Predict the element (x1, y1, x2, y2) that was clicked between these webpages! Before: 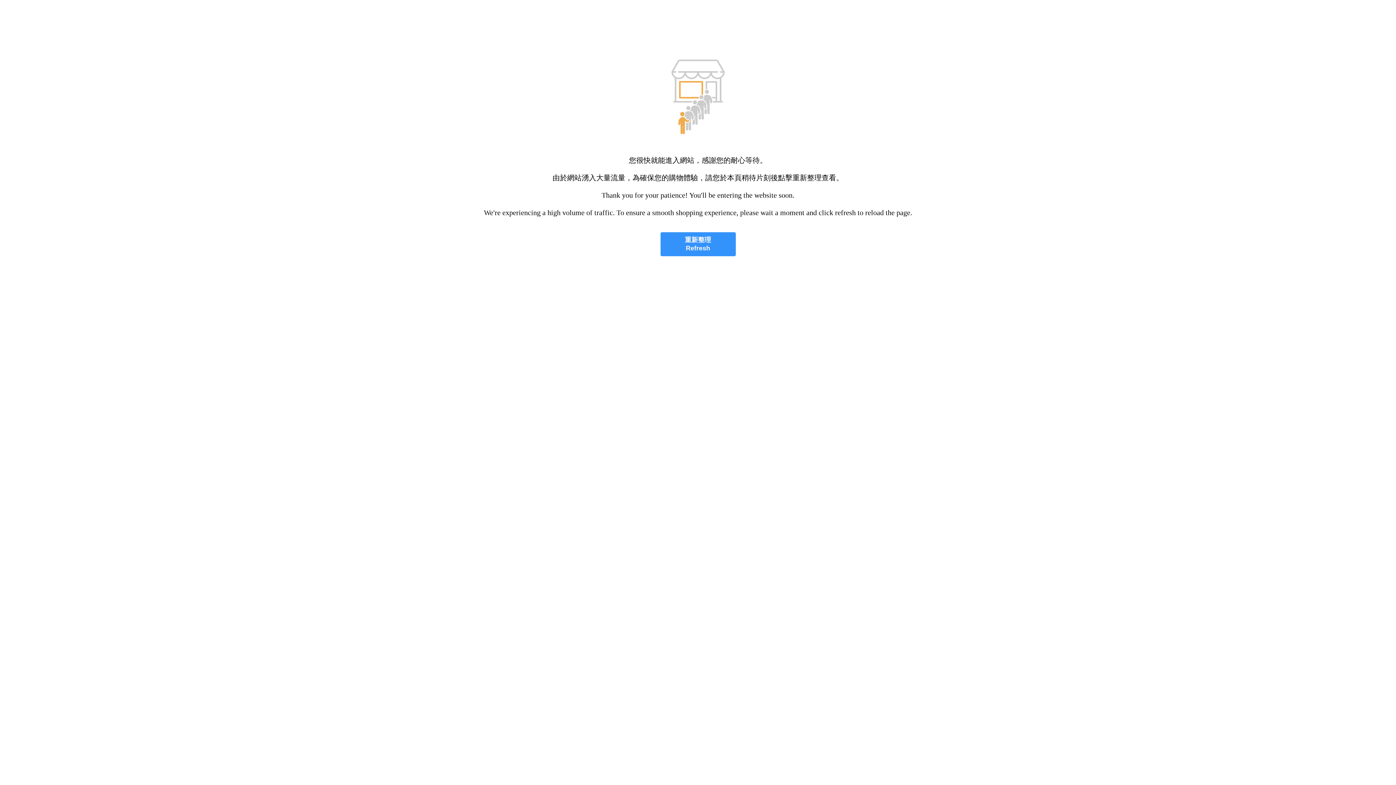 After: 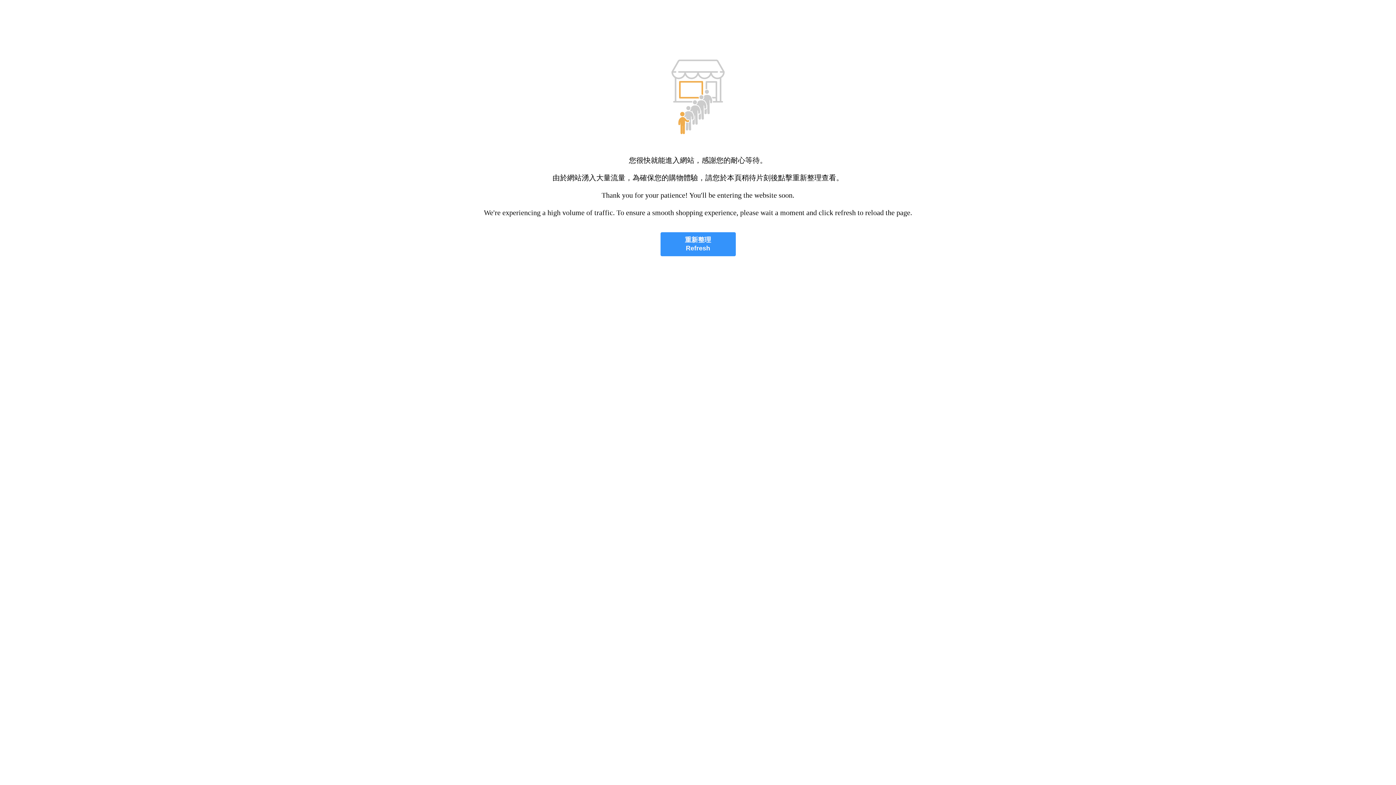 Action: label: 重新整理
Refresh bbox: (660, 232, 735, 256)